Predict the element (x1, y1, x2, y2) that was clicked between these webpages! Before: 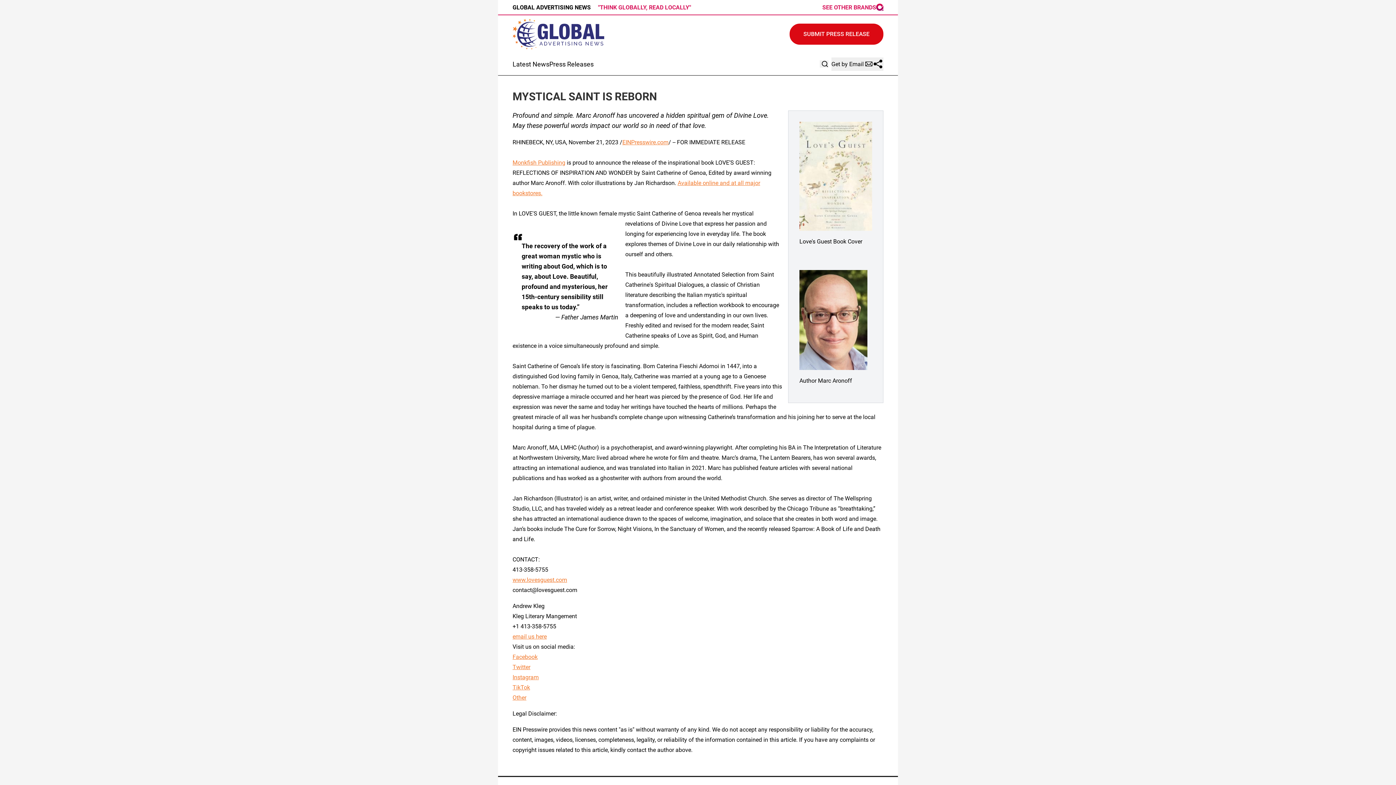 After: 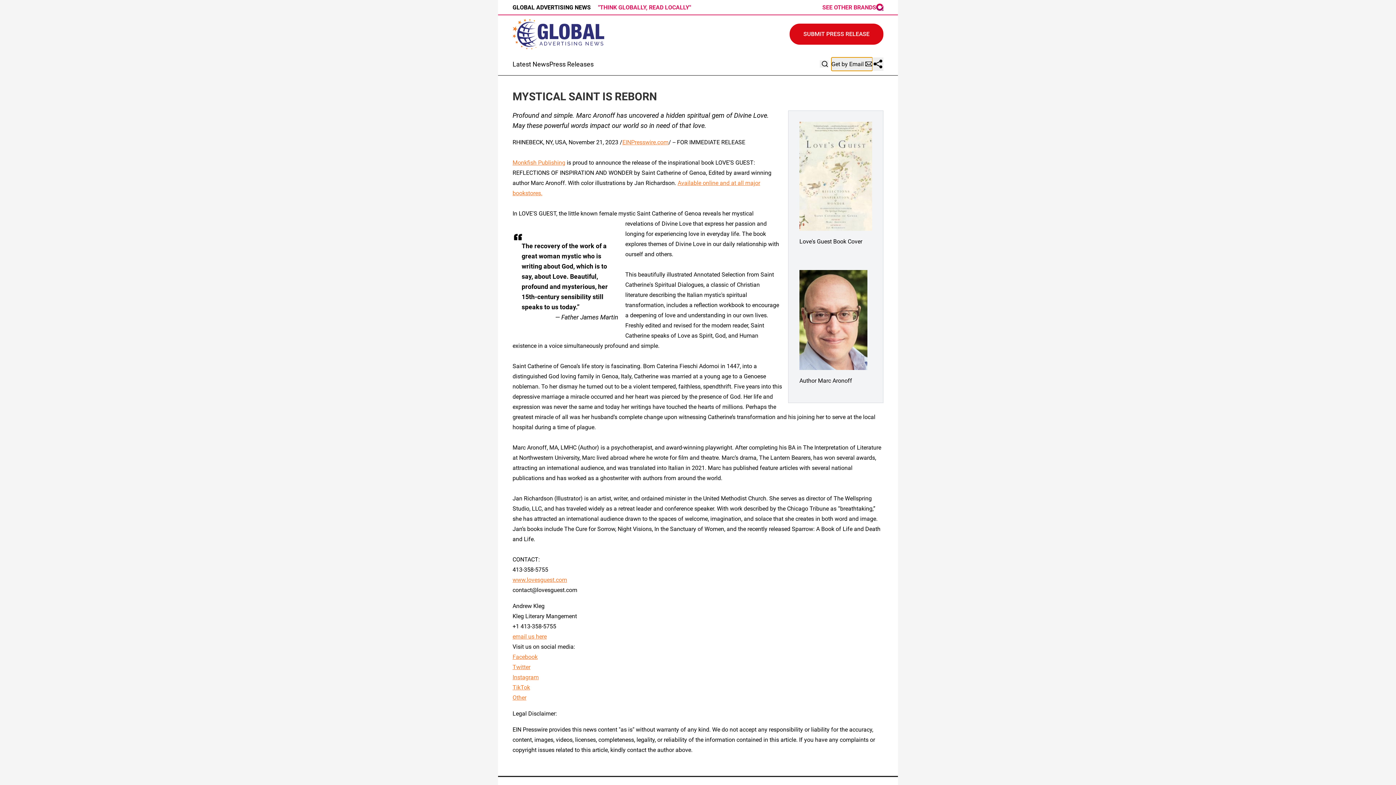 Action: bbox: (831, 57, 872, 70) label: Get by Email